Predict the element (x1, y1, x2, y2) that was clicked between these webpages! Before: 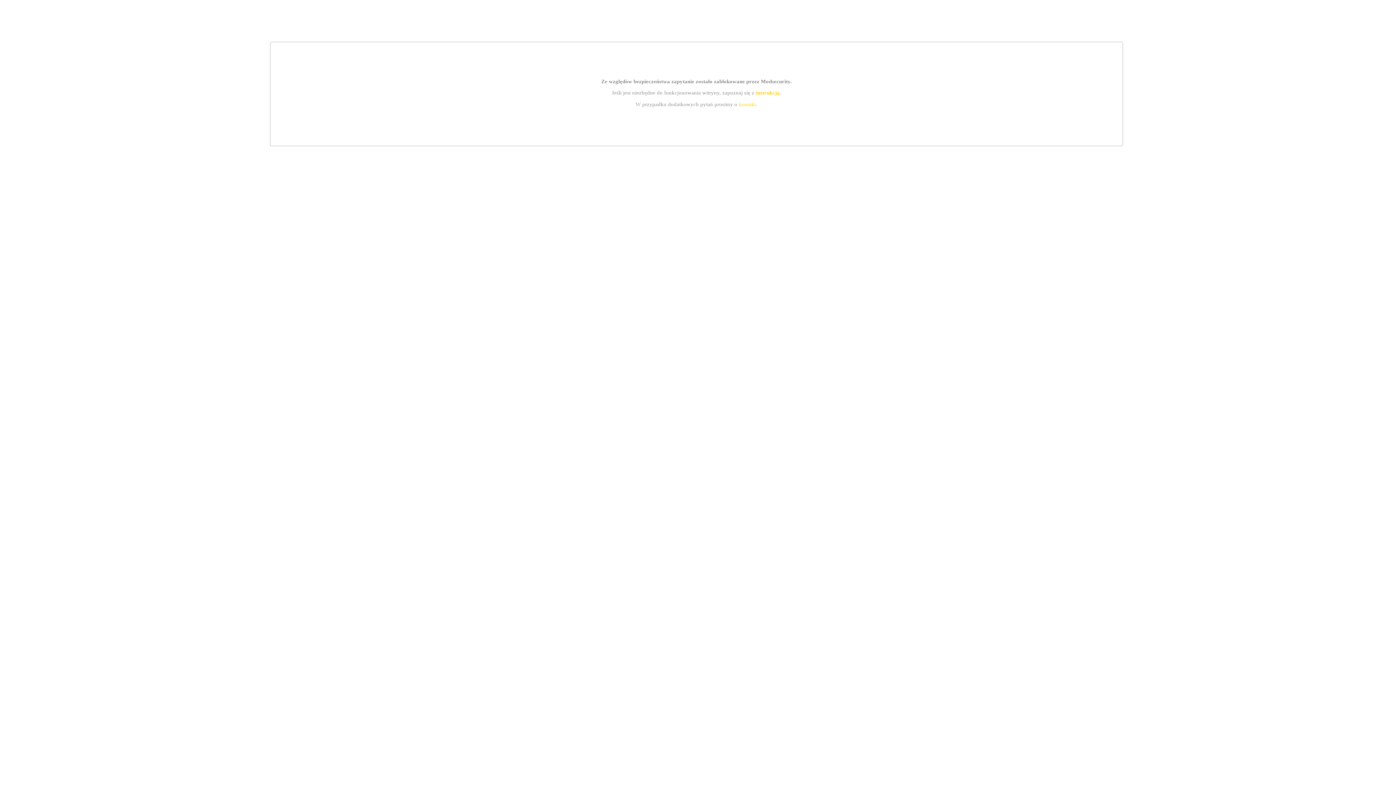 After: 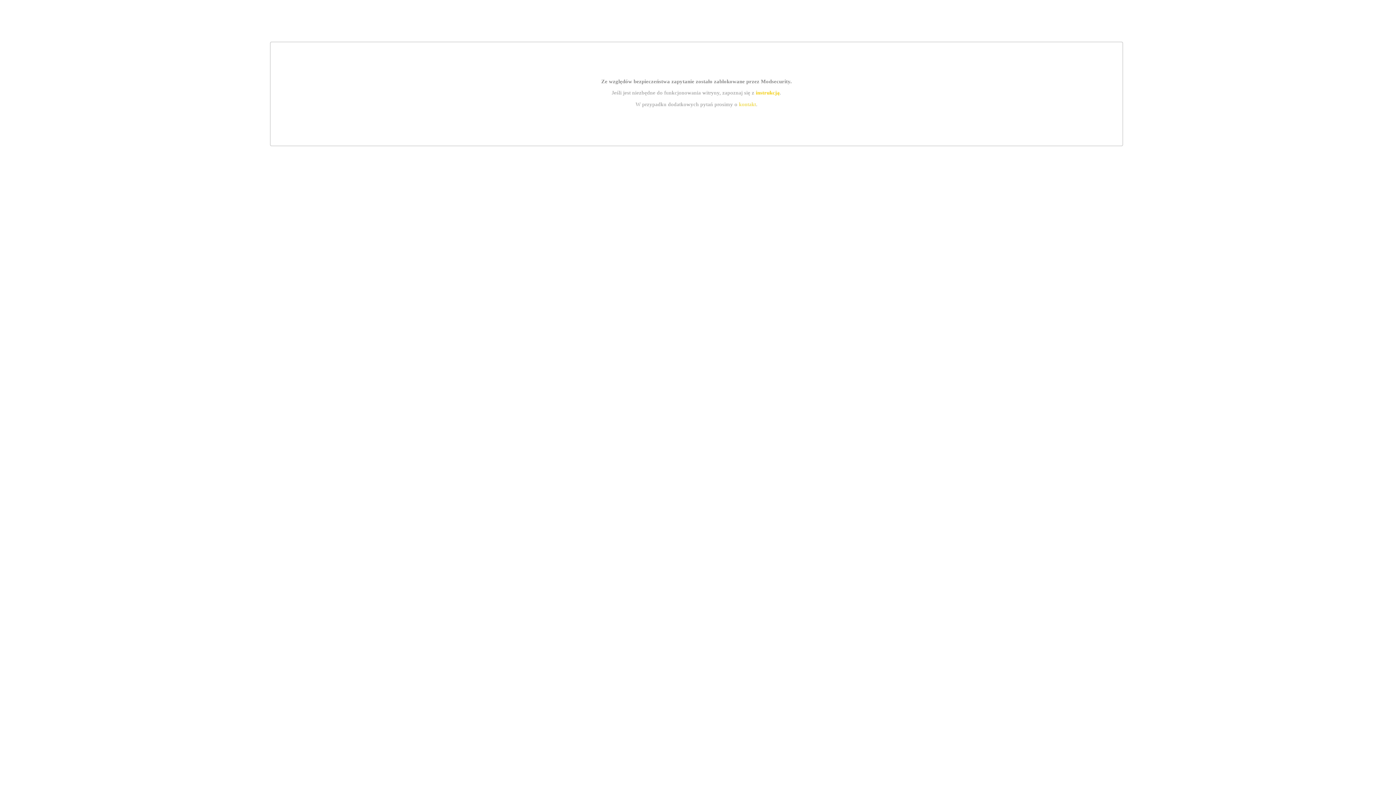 Action: bbox: (739, 101, 756, 107) label: kontakt